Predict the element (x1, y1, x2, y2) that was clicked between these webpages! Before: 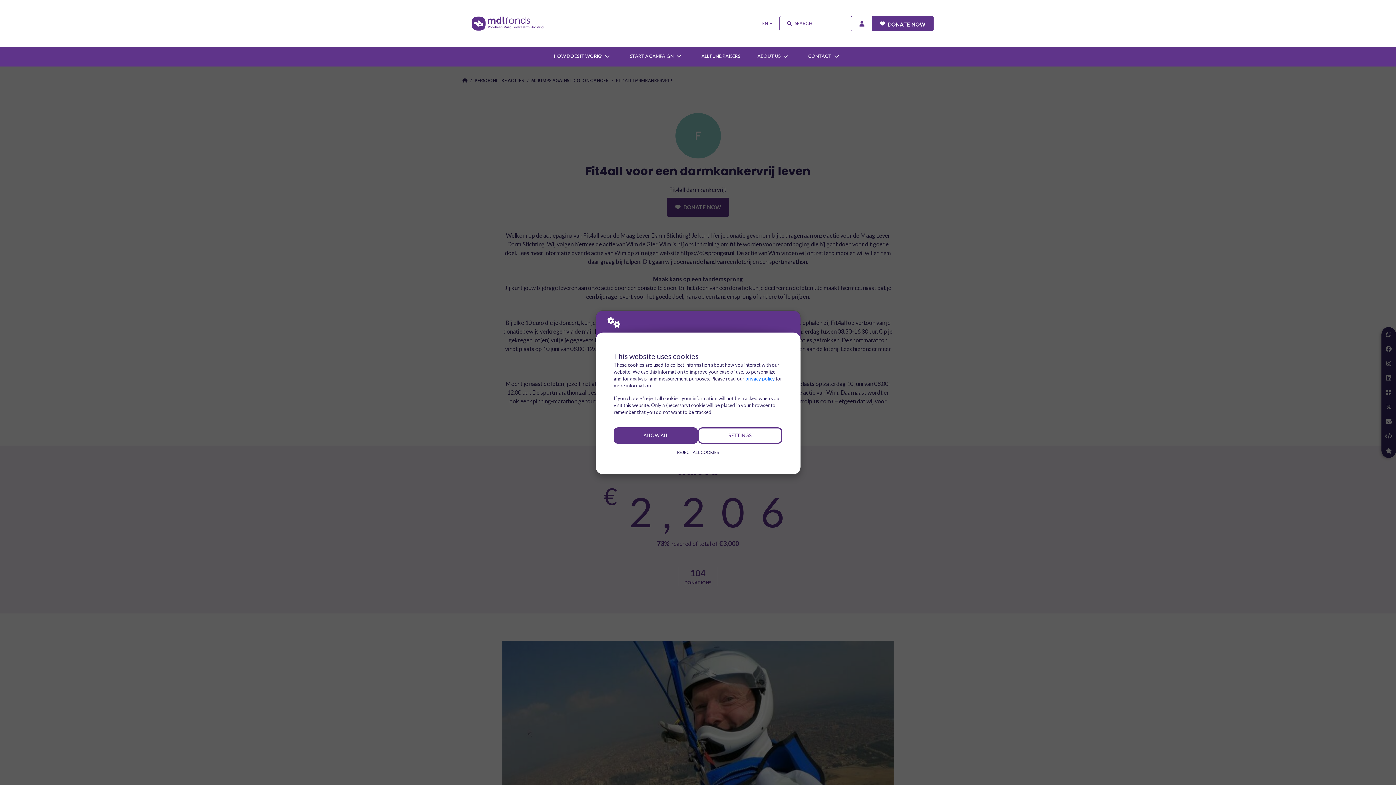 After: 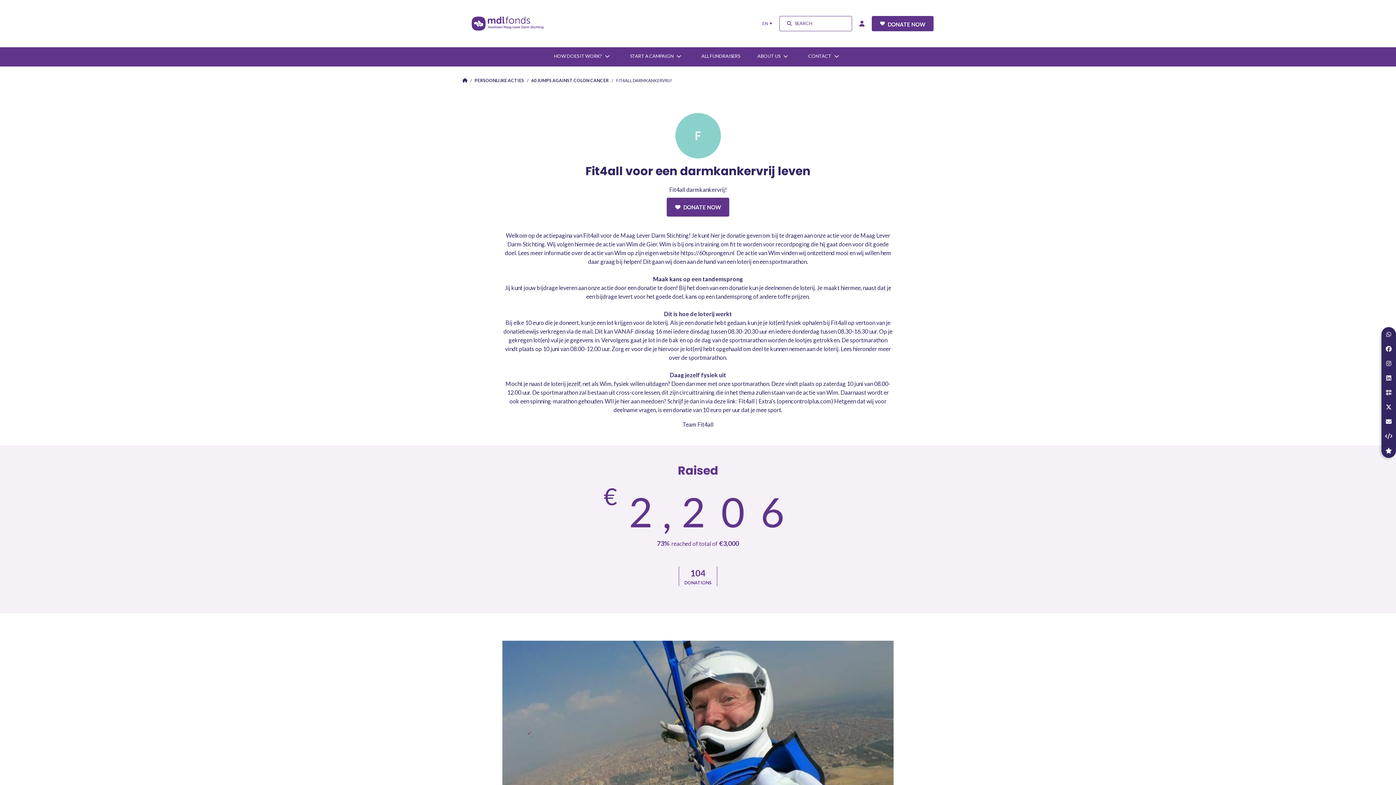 Action: bbox: (613, 427, 698, 444) label: ALLOW ALL